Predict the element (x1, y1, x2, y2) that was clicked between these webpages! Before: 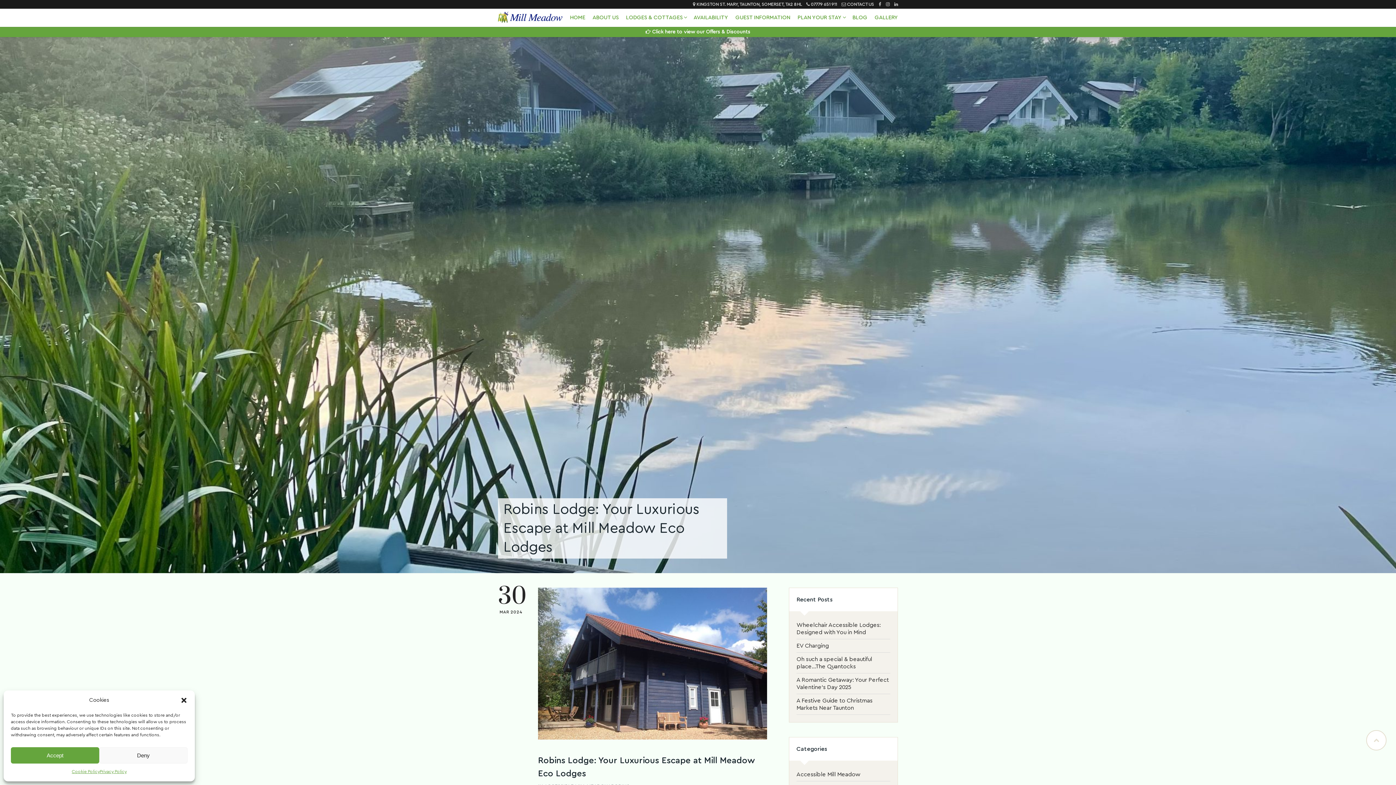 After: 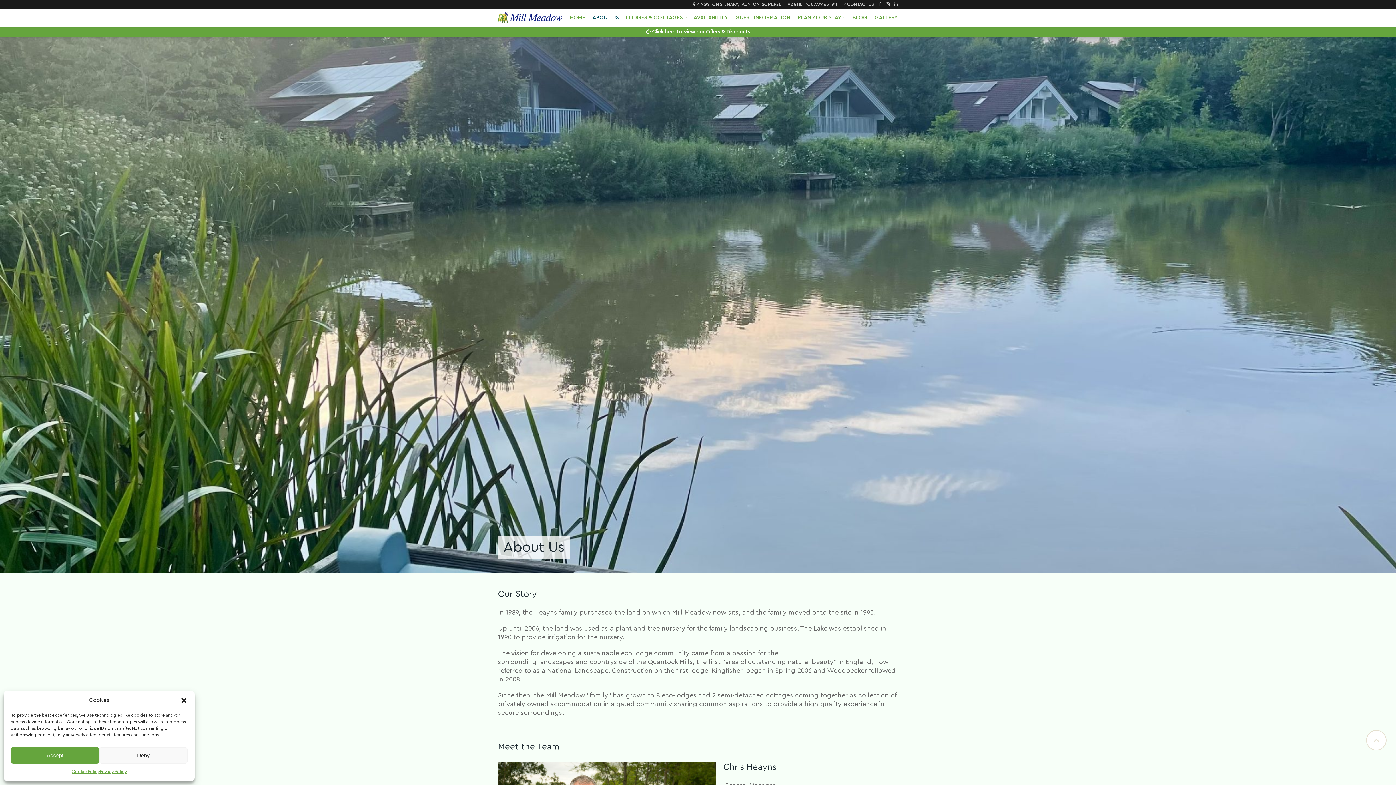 Action: label: ABOUT US bbox: (592, 8, 618, 26)